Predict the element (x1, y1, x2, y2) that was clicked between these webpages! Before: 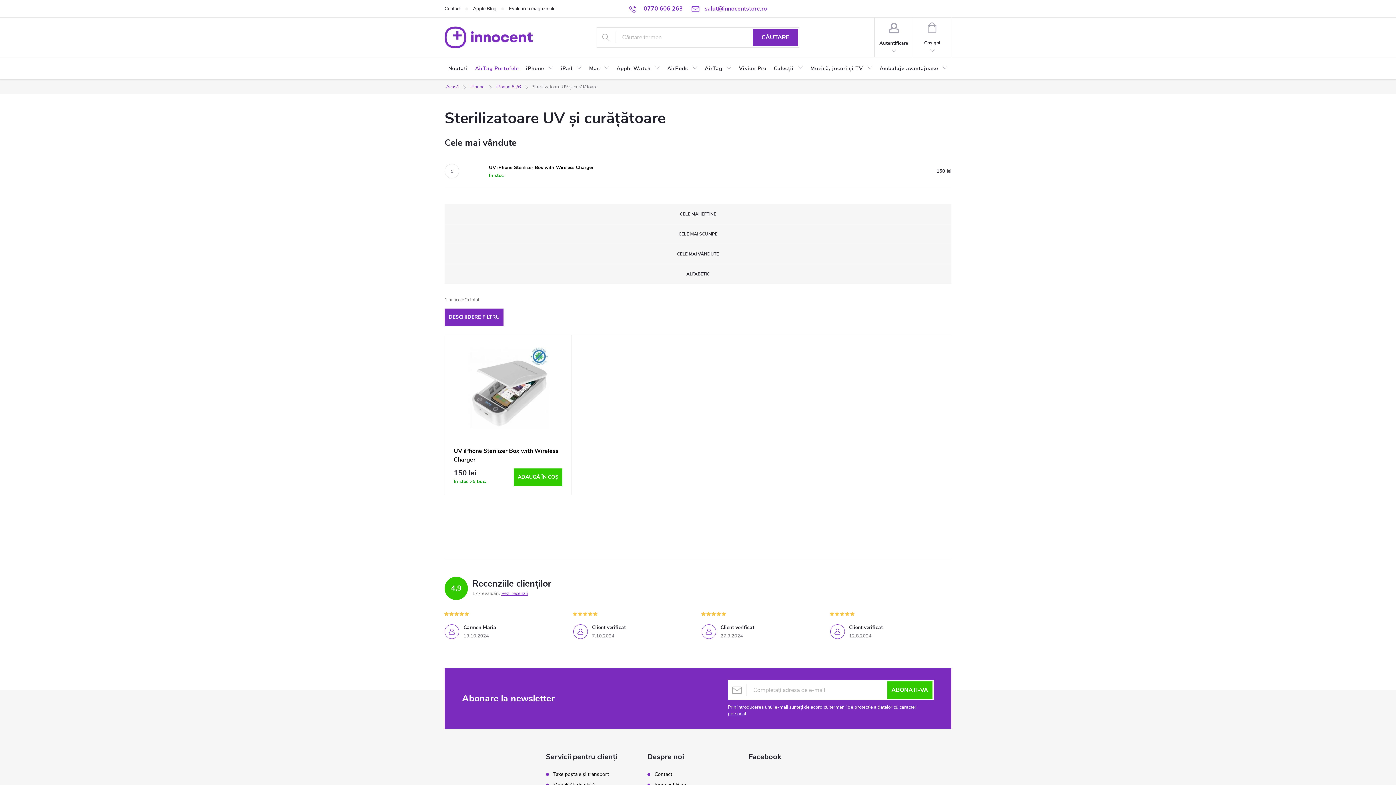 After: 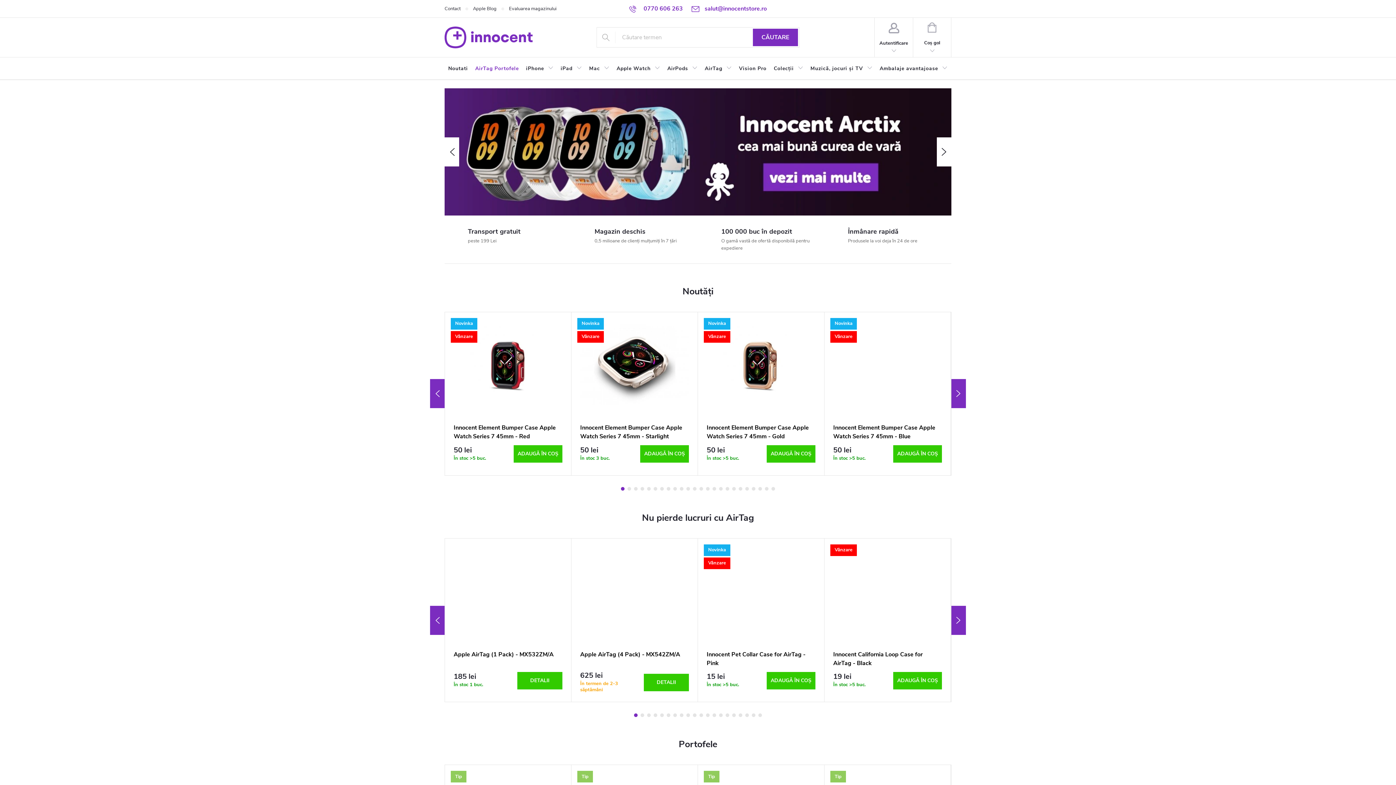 Action: label: Acasă bbox: (440, 79, 464, 94)